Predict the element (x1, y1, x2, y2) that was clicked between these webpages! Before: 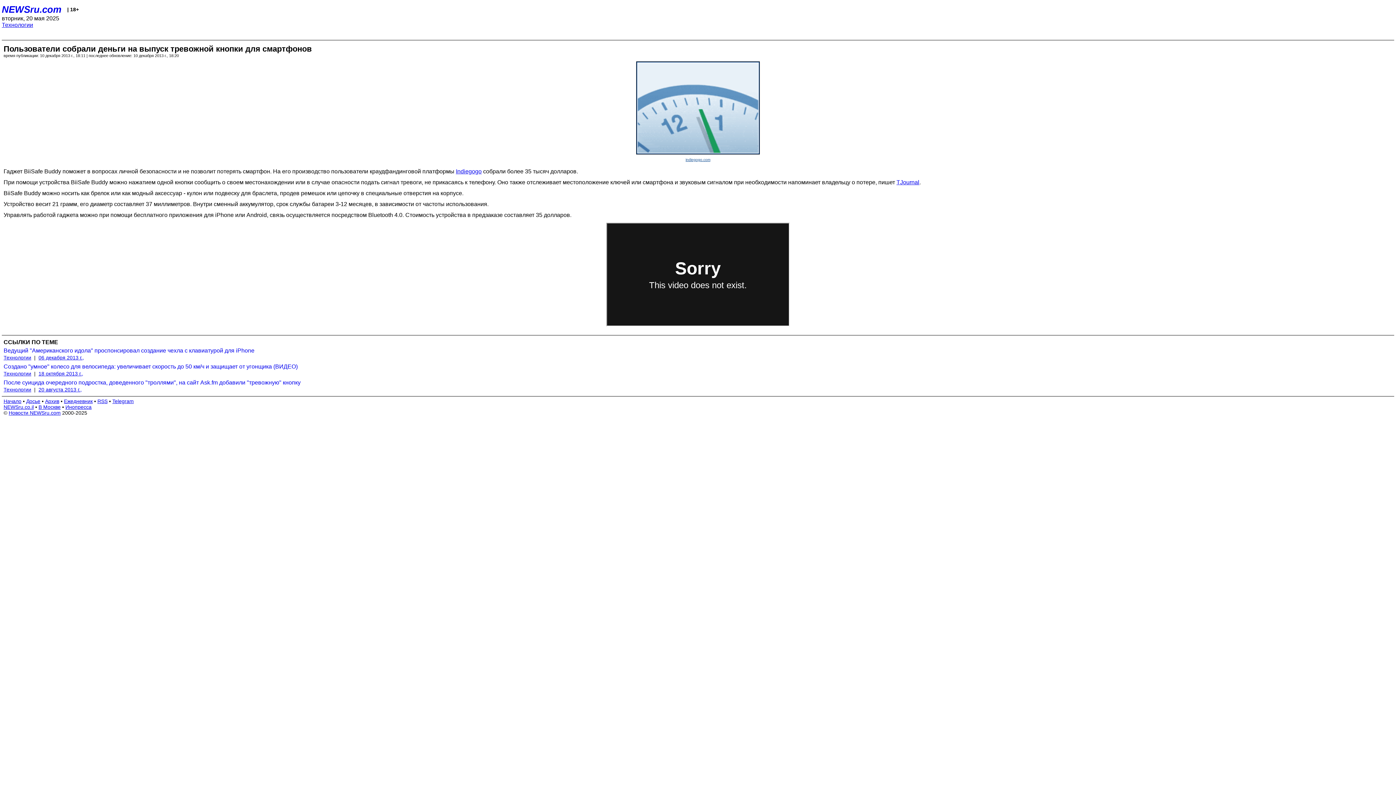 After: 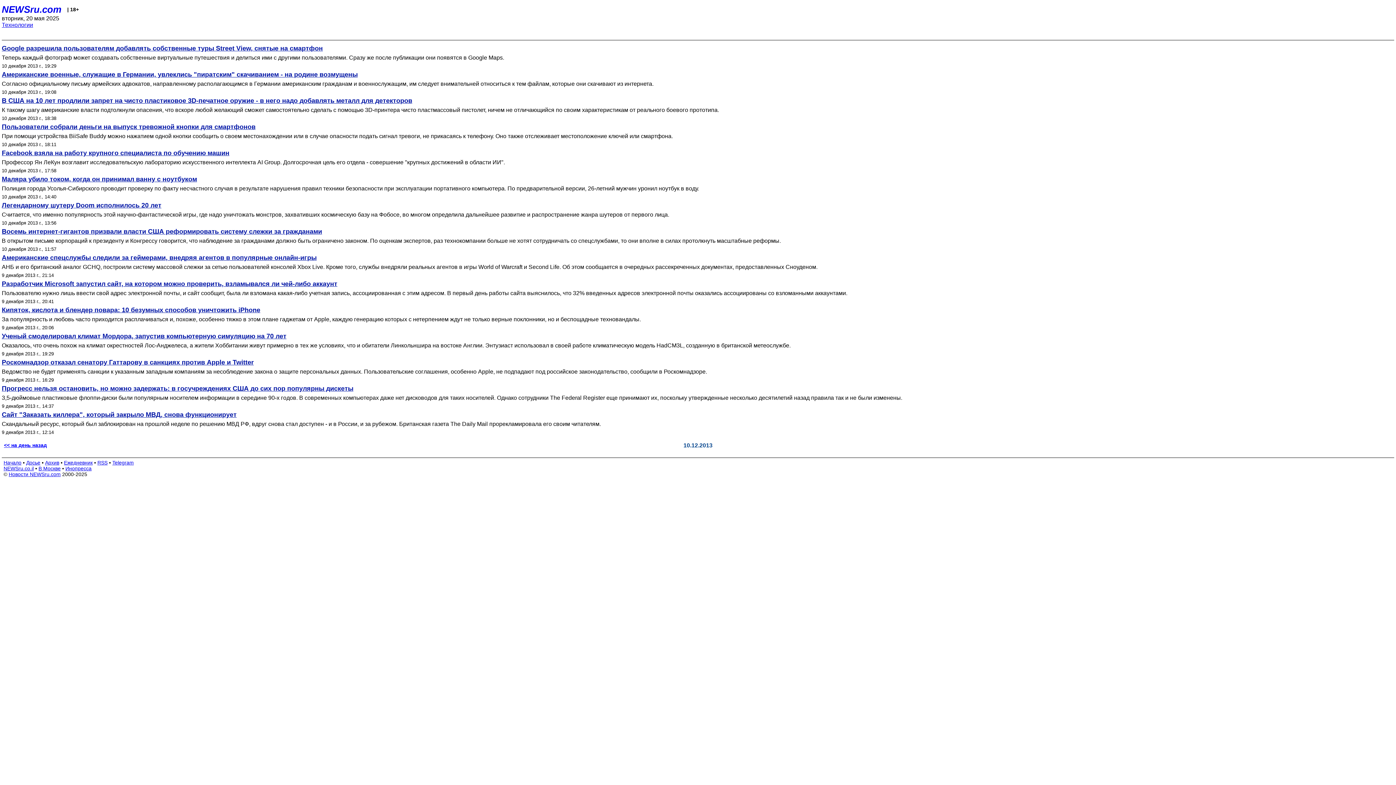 Action: label: Технологии bbox: (1, 21, 33, 28)